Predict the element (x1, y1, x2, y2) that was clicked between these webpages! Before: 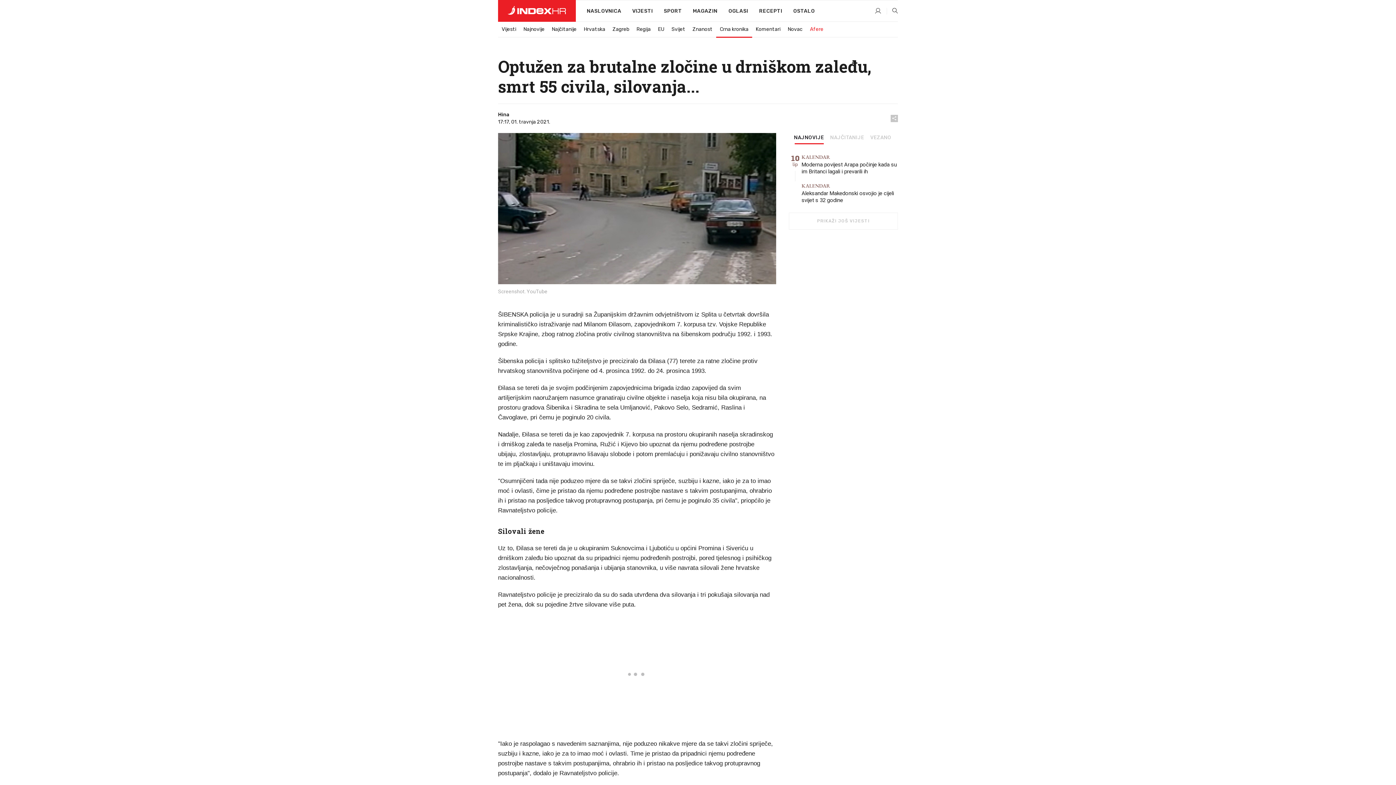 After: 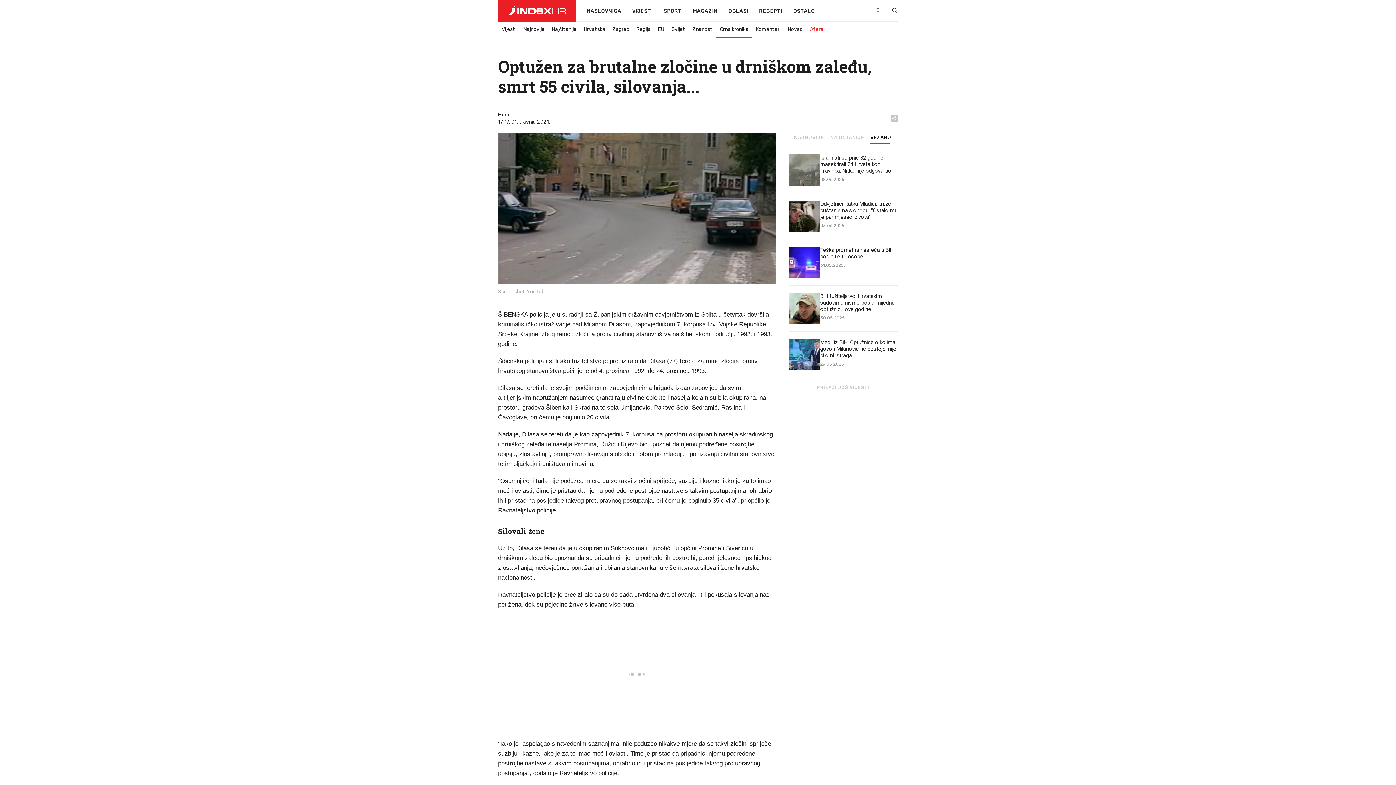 Action: bbox: (869, 135, 893, 143) label: VEZANO